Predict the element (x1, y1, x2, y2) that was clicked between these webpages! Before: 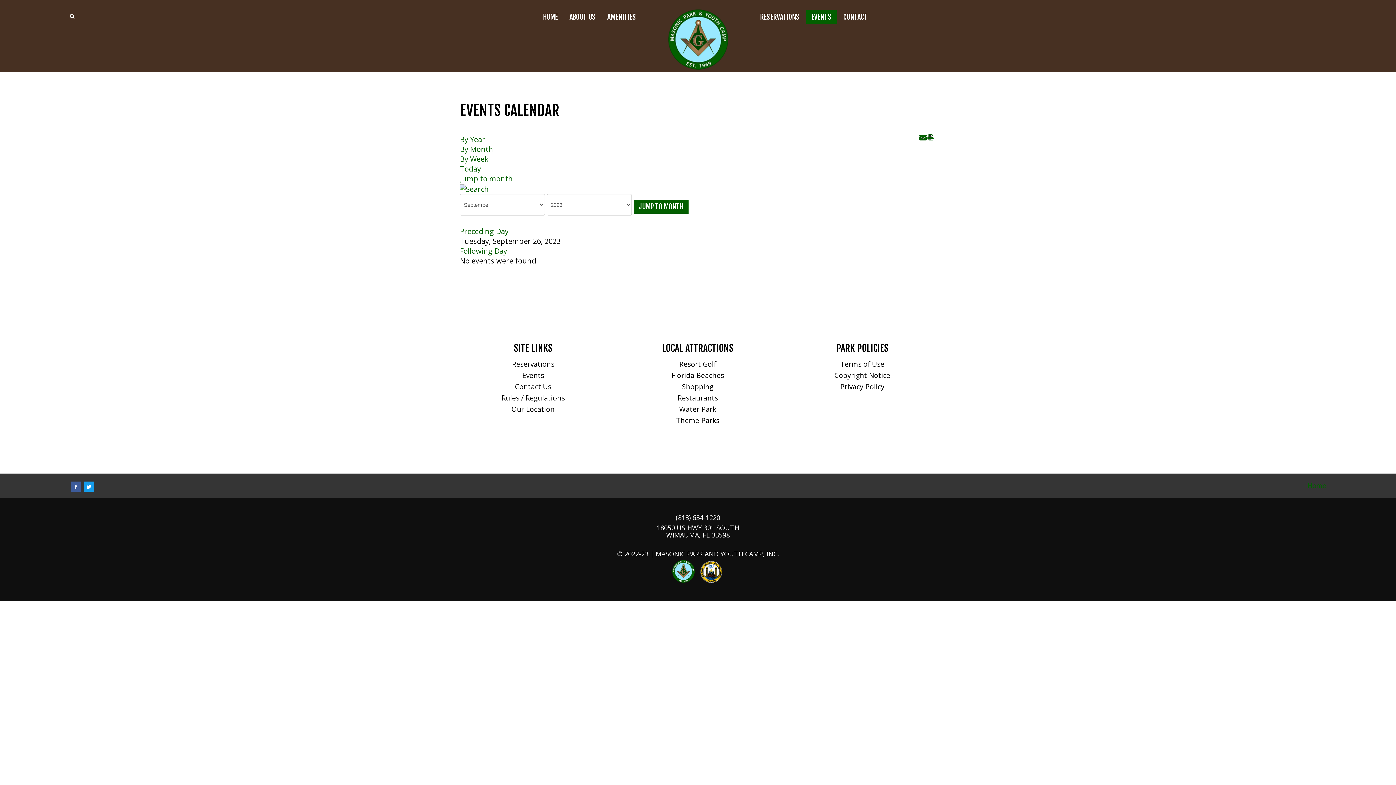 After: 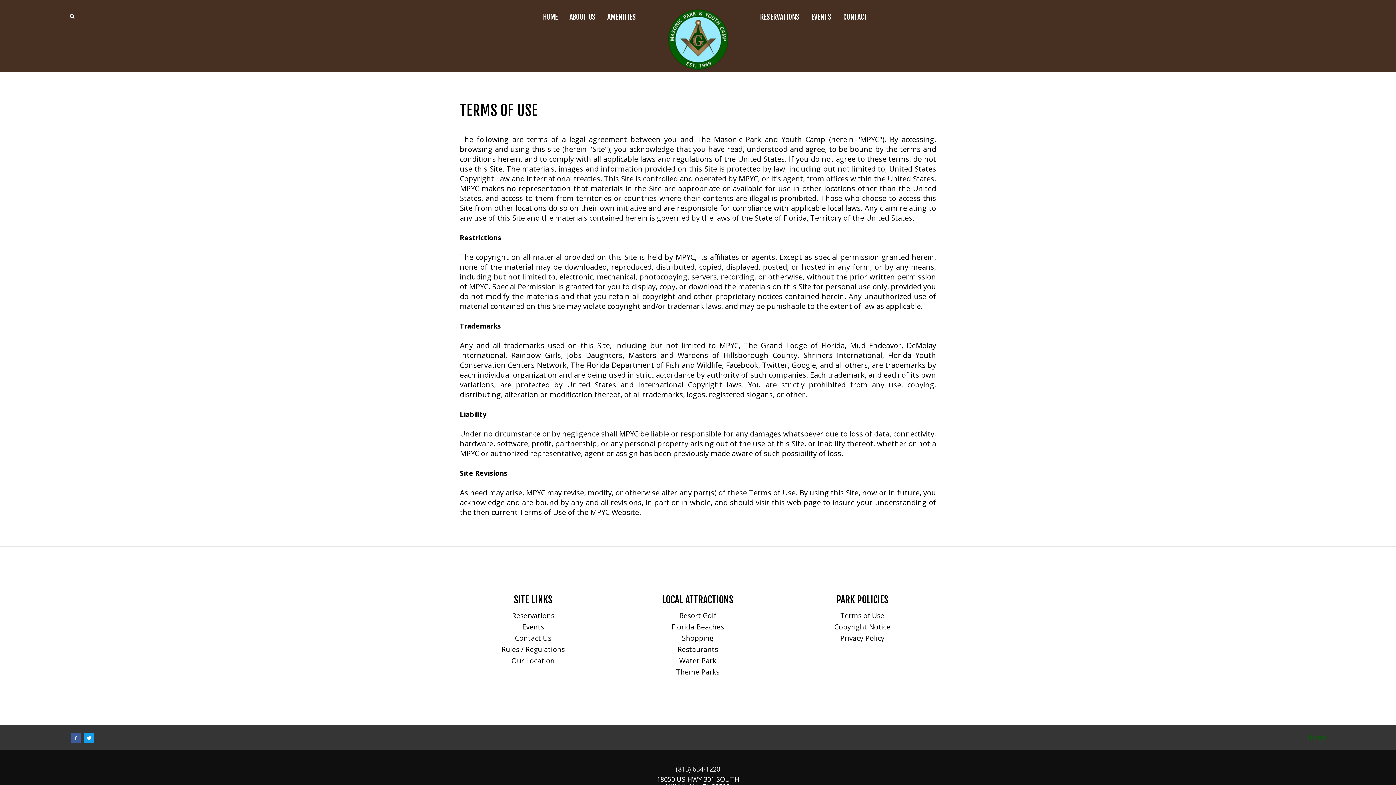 Action: bbox: (789, 361, 935, 370) label: Terms of Use